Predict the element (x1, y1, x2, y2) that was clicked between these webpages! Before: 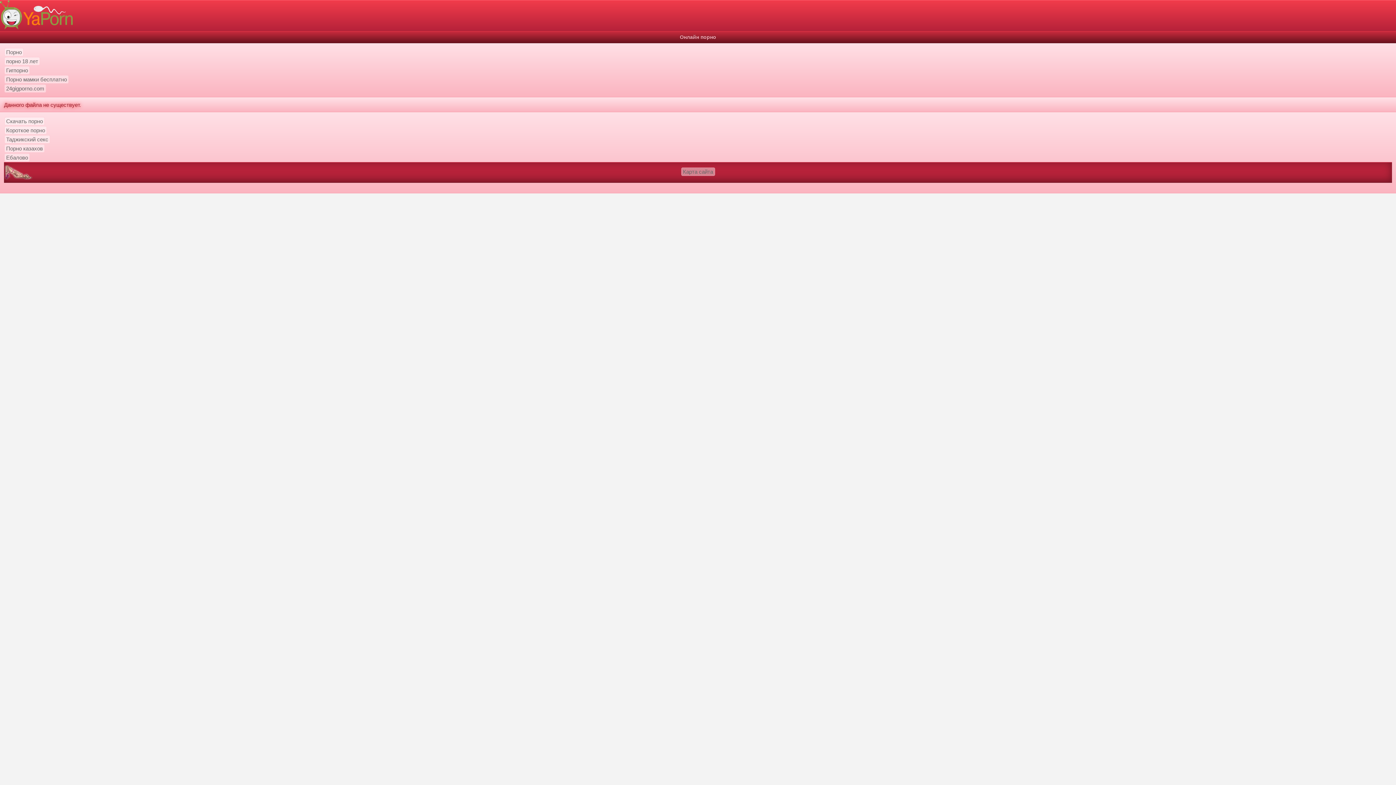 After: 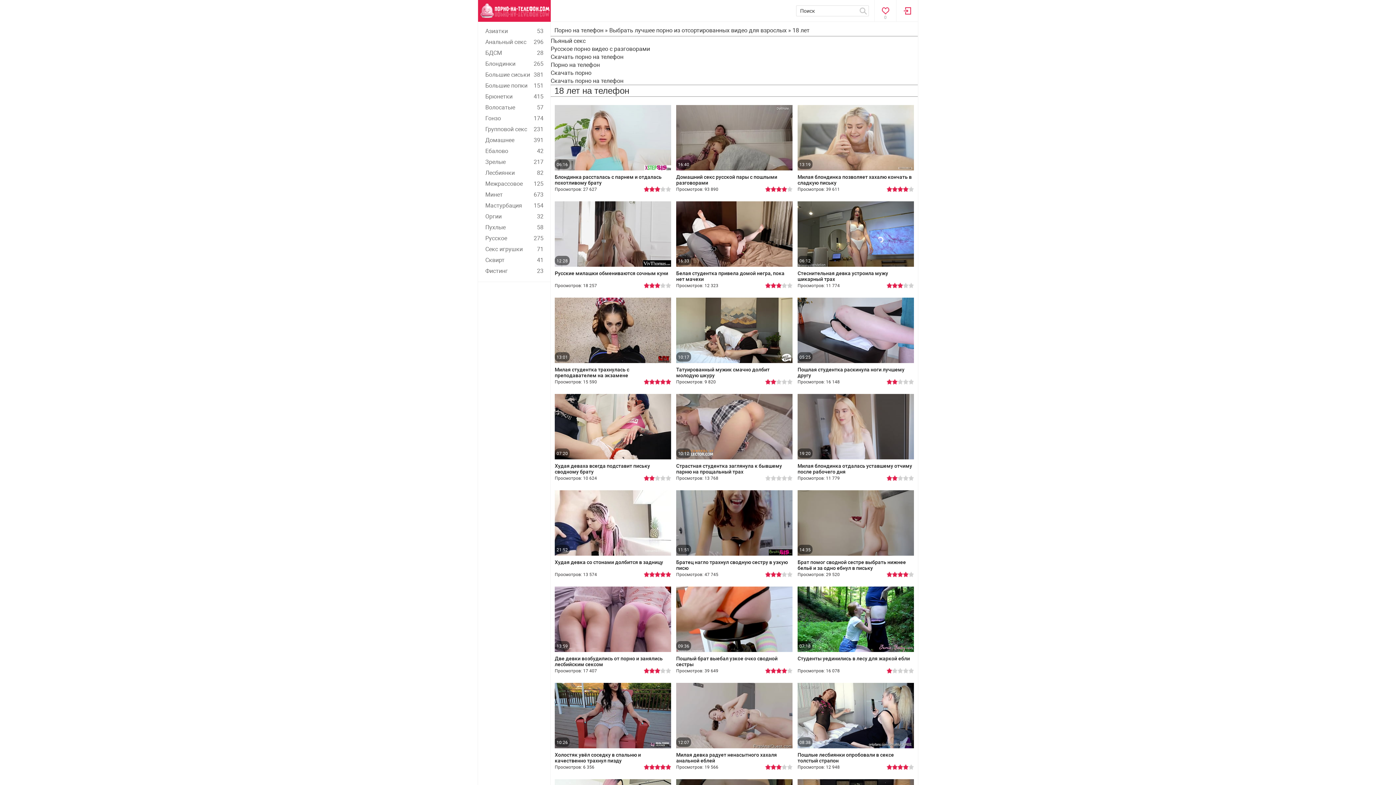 Action: bbox: (4, 57, 40, 65) label: порно 18 лет